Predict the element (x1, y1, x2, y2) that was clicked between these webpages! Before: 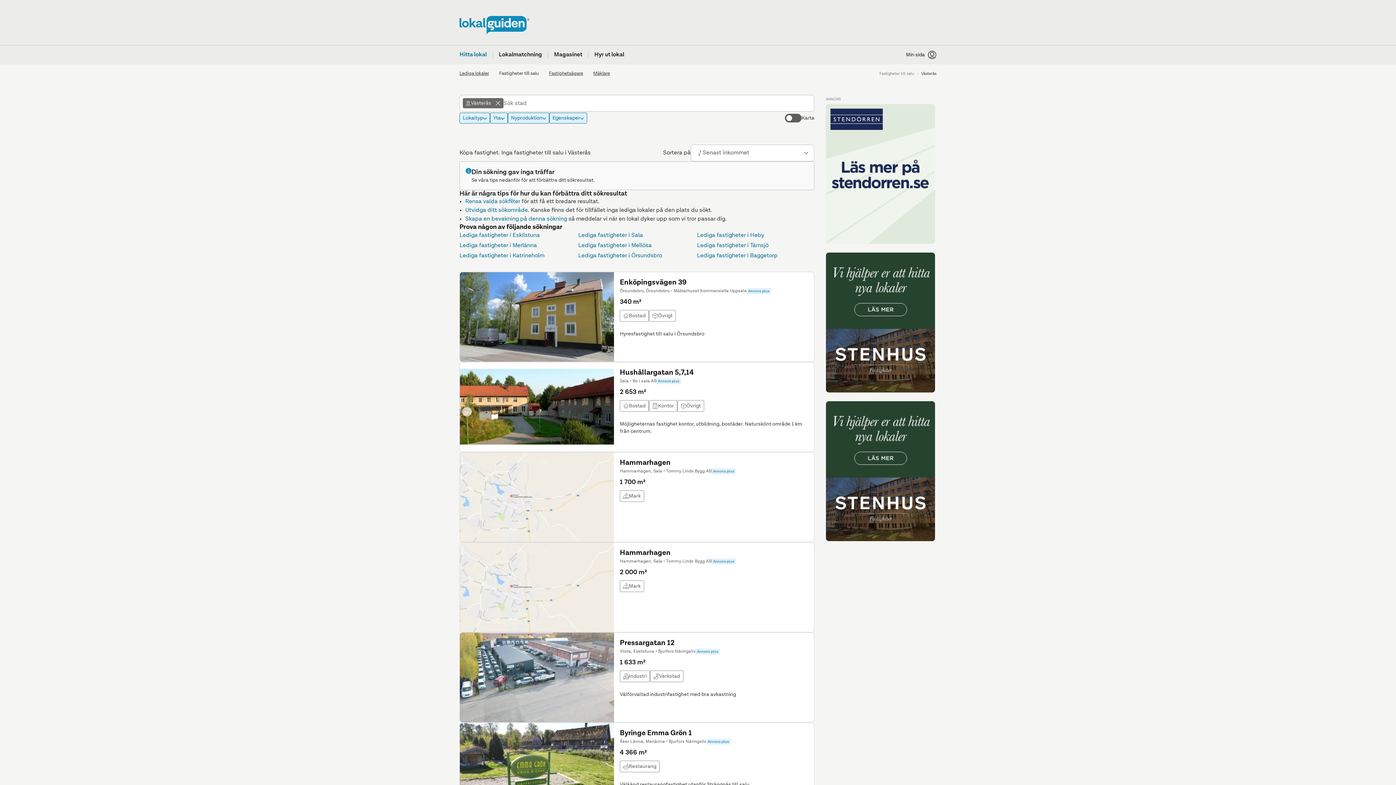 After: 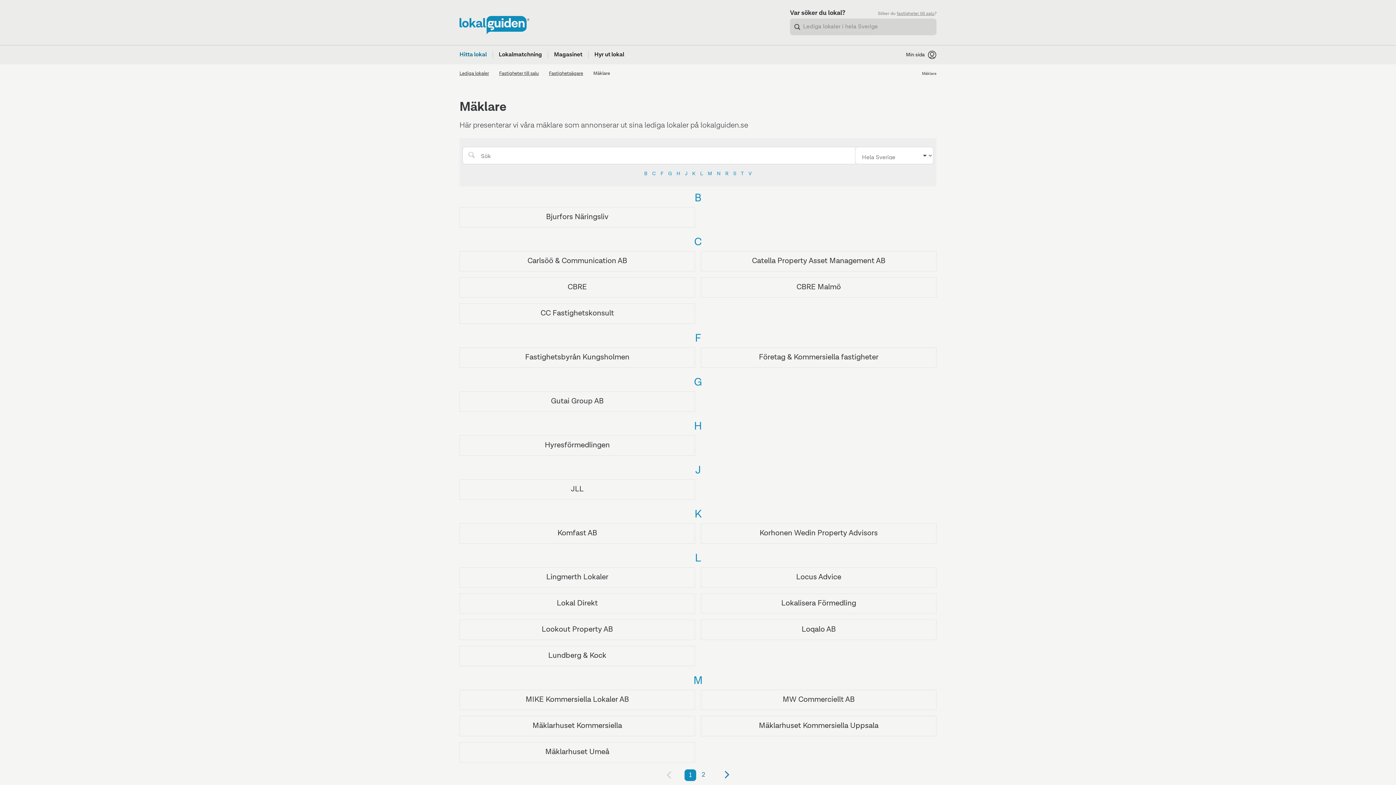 Action: bbox: (588, 64, 615, 83) label: Mäklare